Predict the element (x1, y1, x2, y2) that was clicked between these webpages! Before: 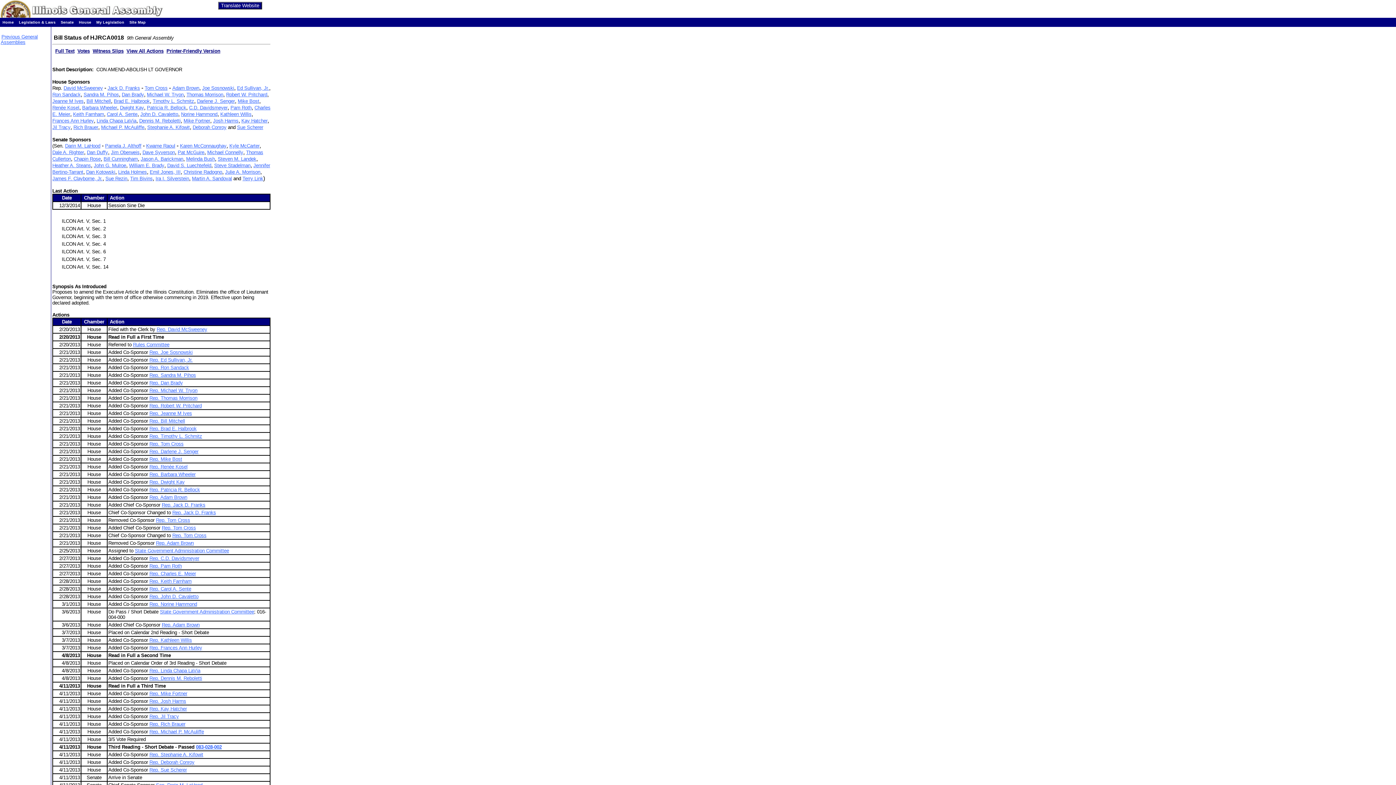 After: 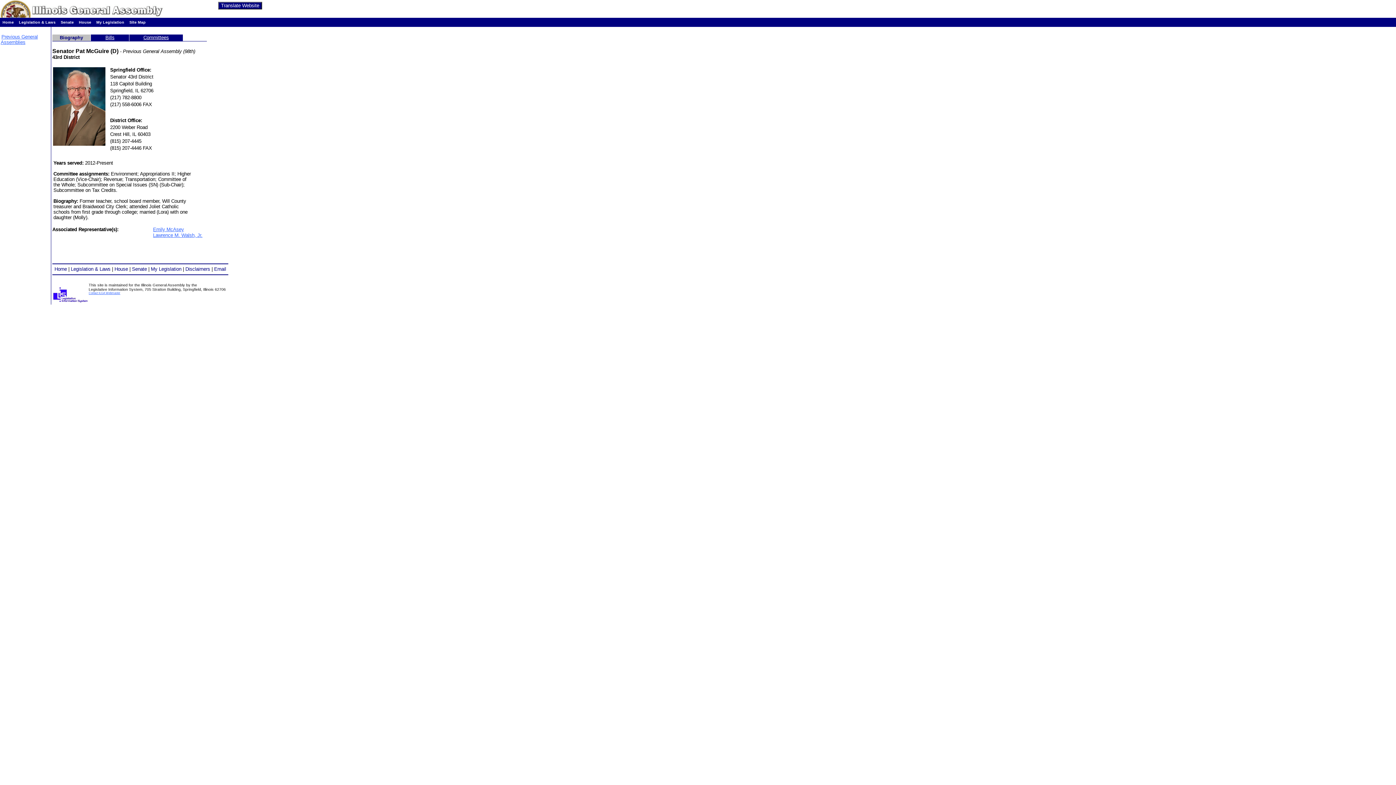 Action: bbox: (177, 149, 204, 155) label: Pat McGuire